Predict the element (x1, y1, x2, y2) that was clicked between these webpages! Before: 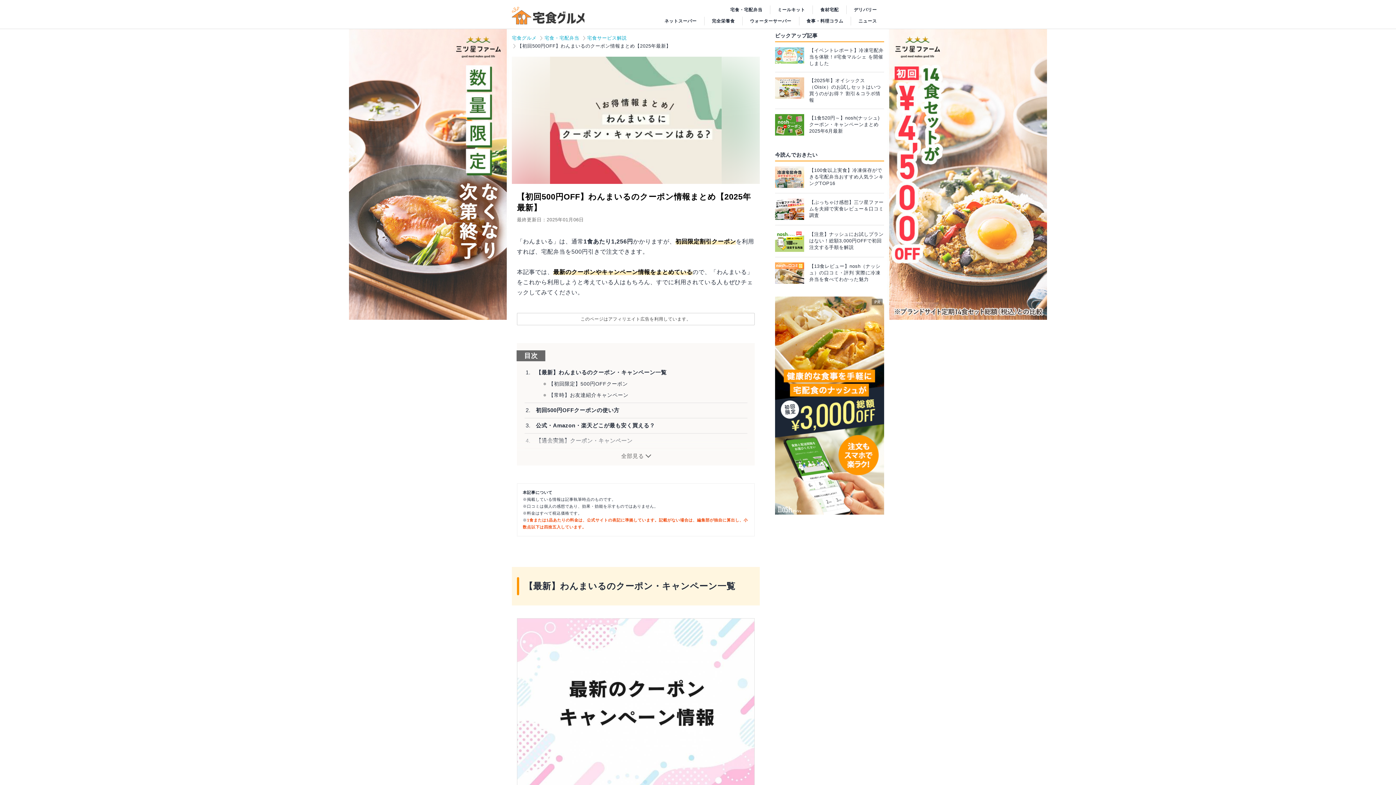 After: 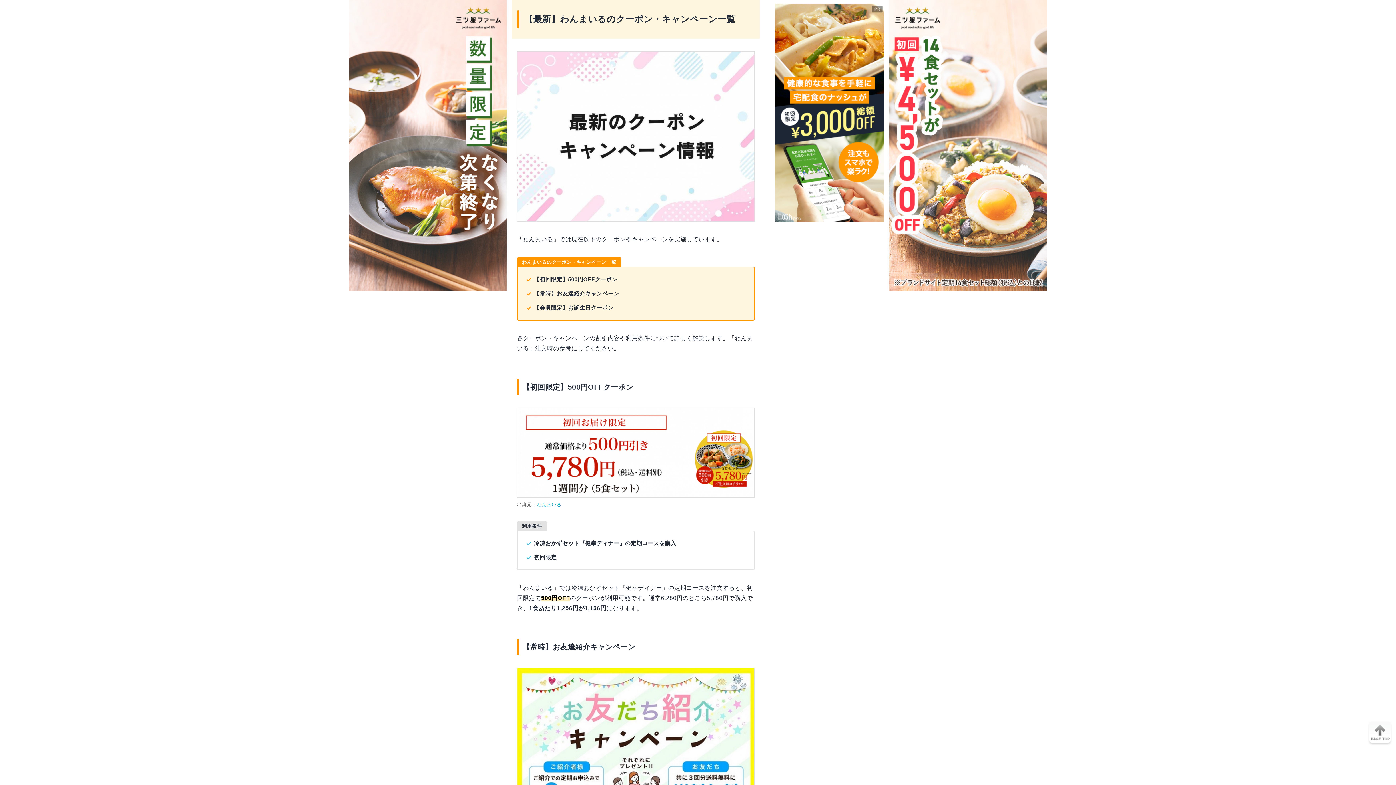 Action: bbox: (536, 369, 666, 375) label: 【最新】わんまいるのクーポン・キャンペーン一覧